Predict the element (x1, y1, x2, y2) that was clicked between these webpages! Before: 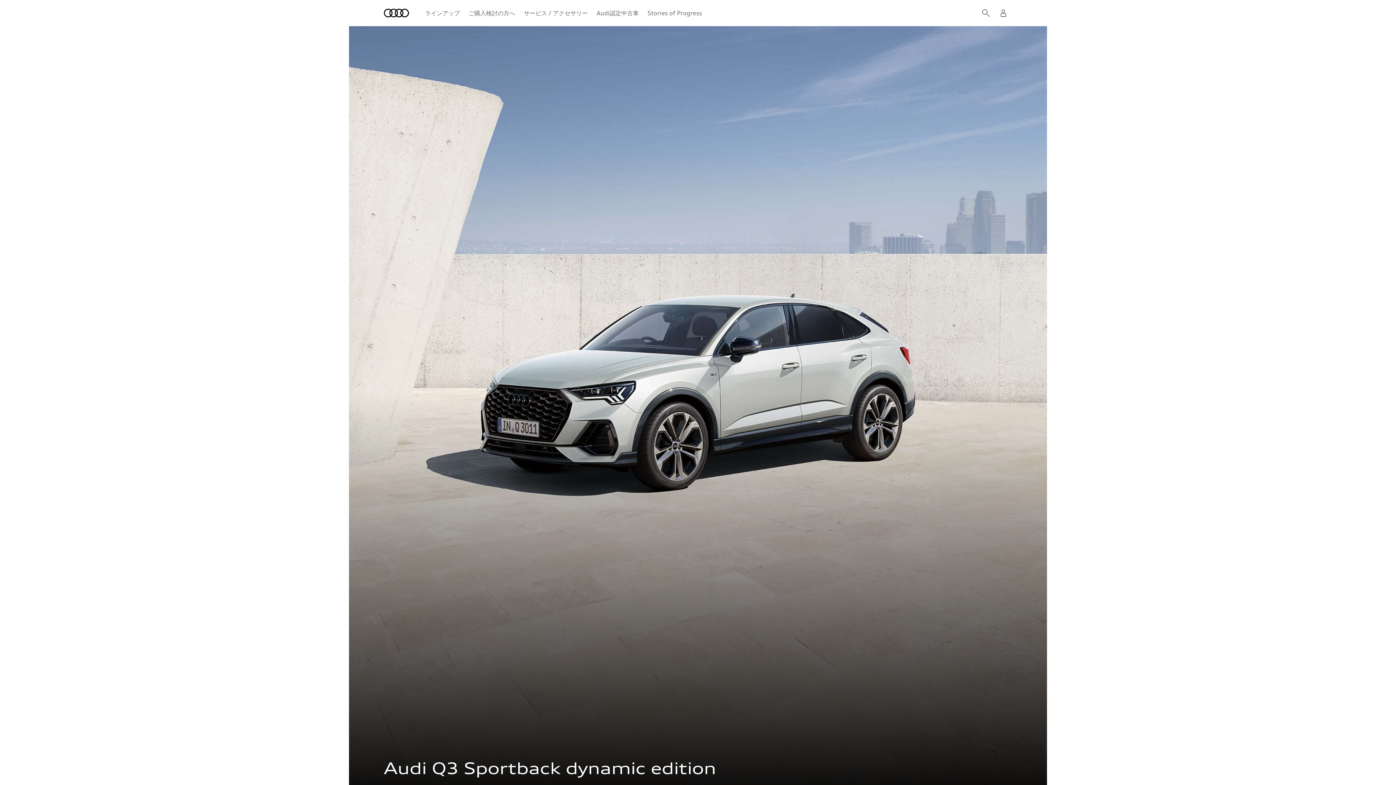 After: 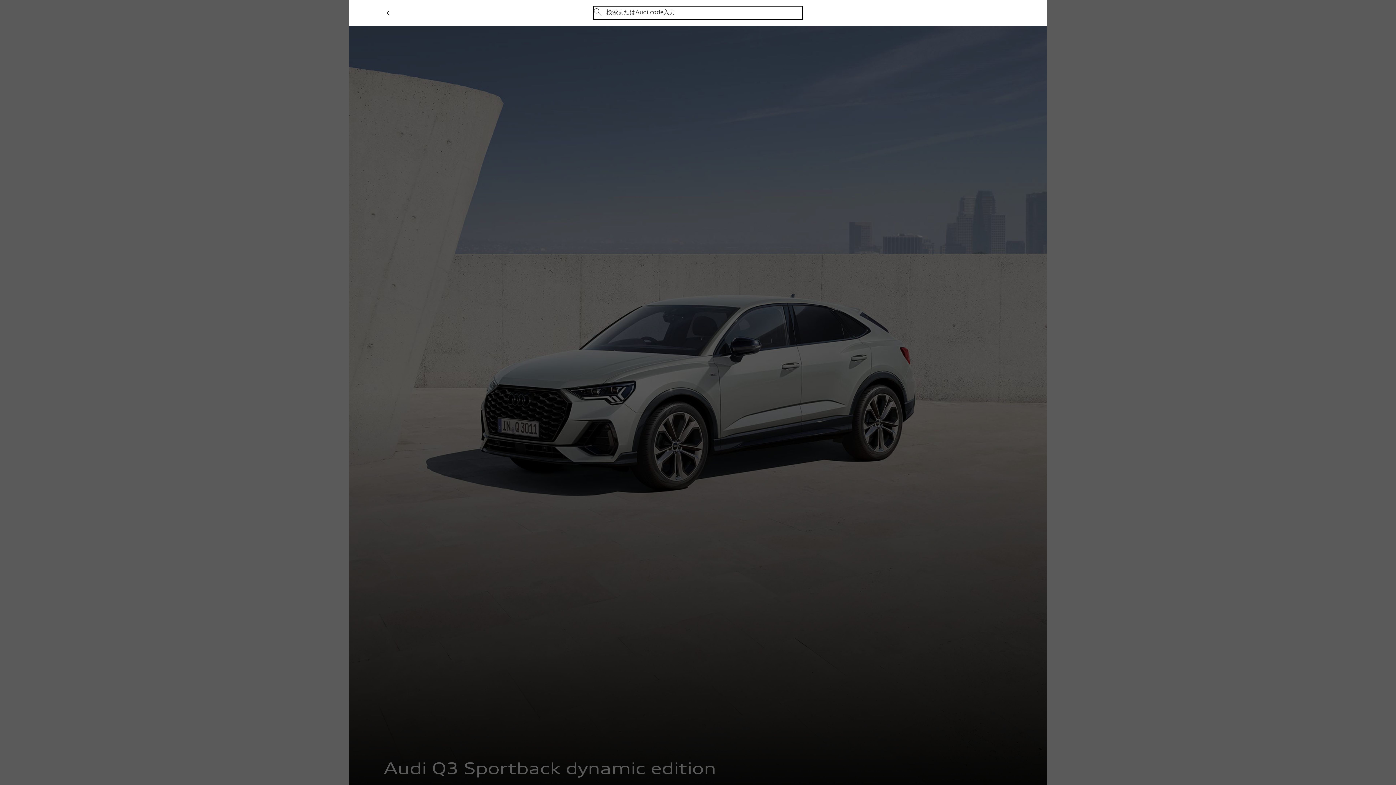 Action: bbox: (981, 8, 990, 17) label: Search